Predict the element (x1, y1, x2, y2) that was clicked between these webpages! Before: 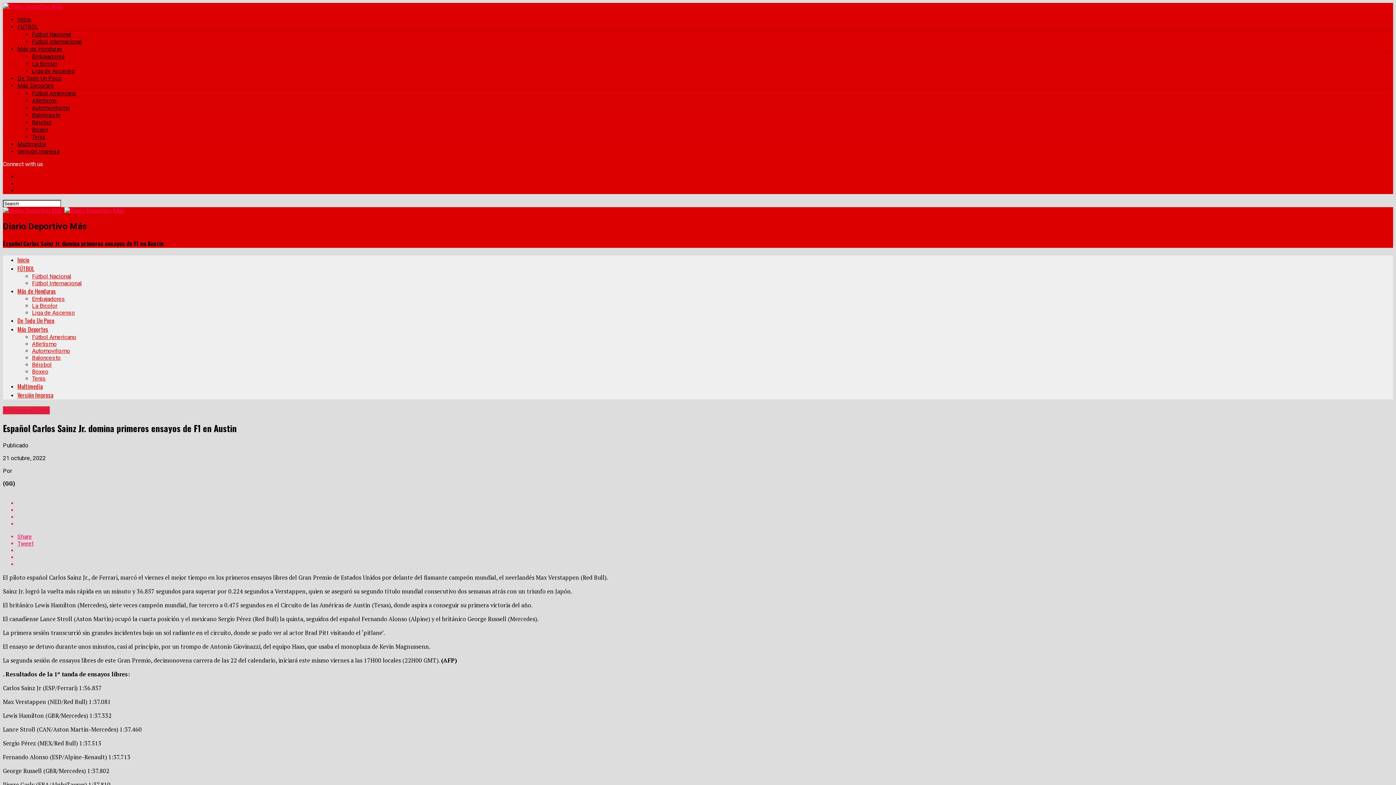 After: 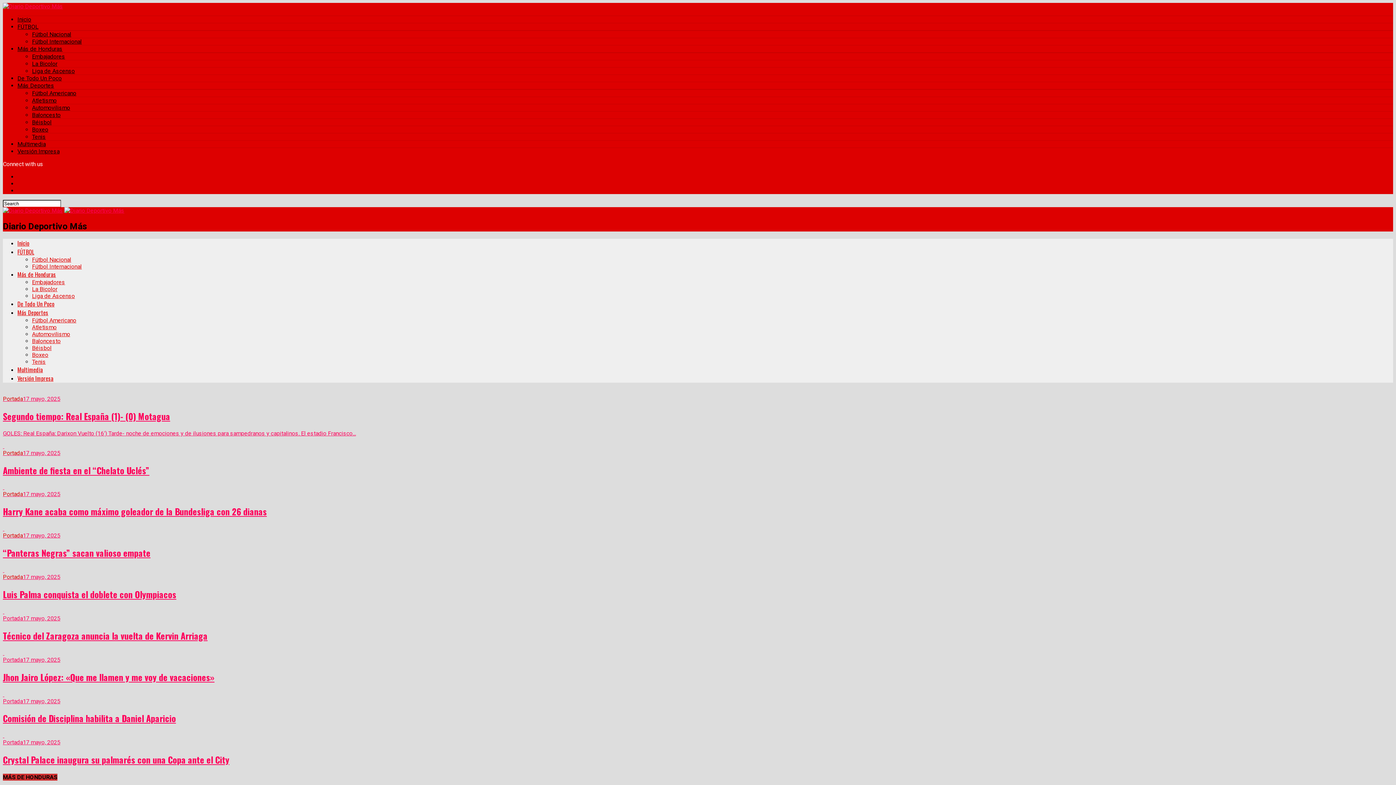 Action: bbox: (64, 207, 124, 214)